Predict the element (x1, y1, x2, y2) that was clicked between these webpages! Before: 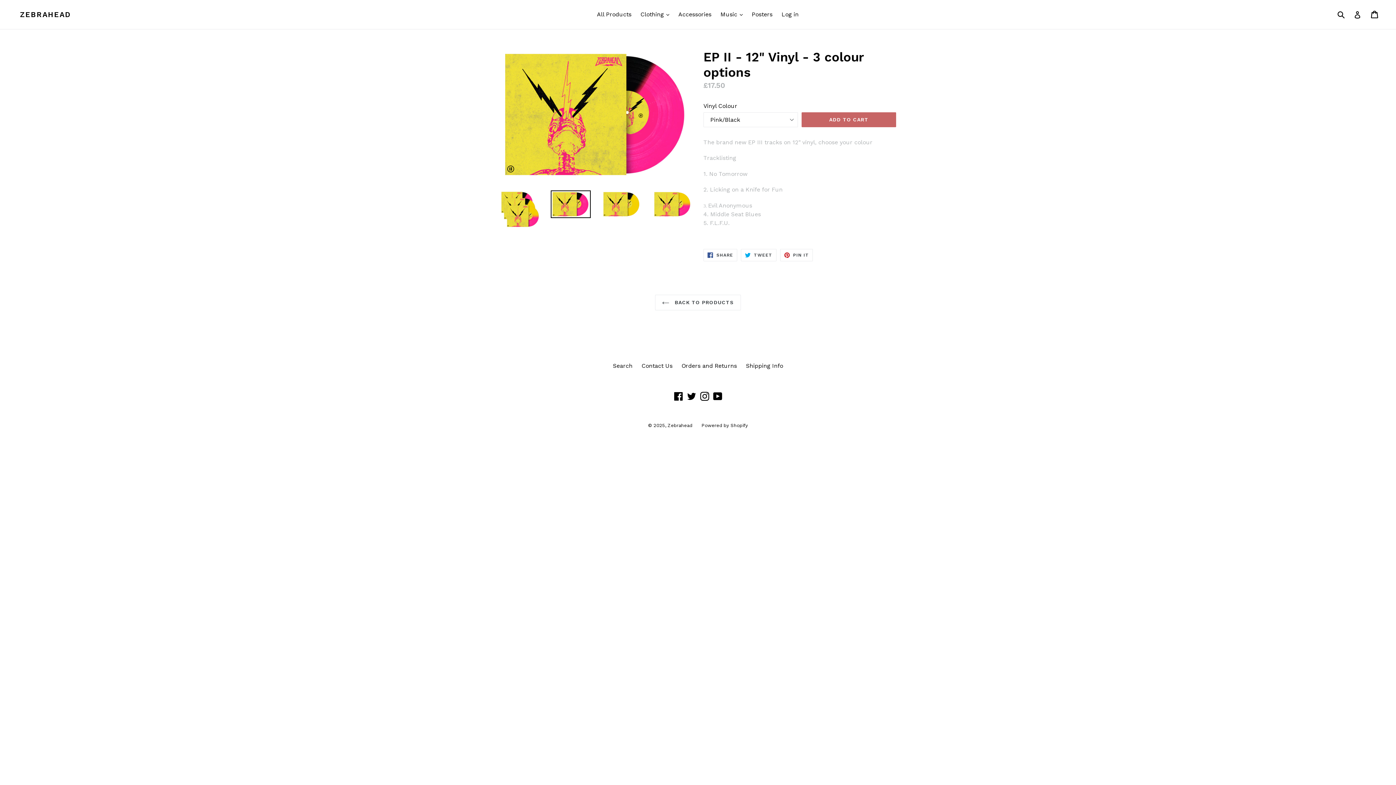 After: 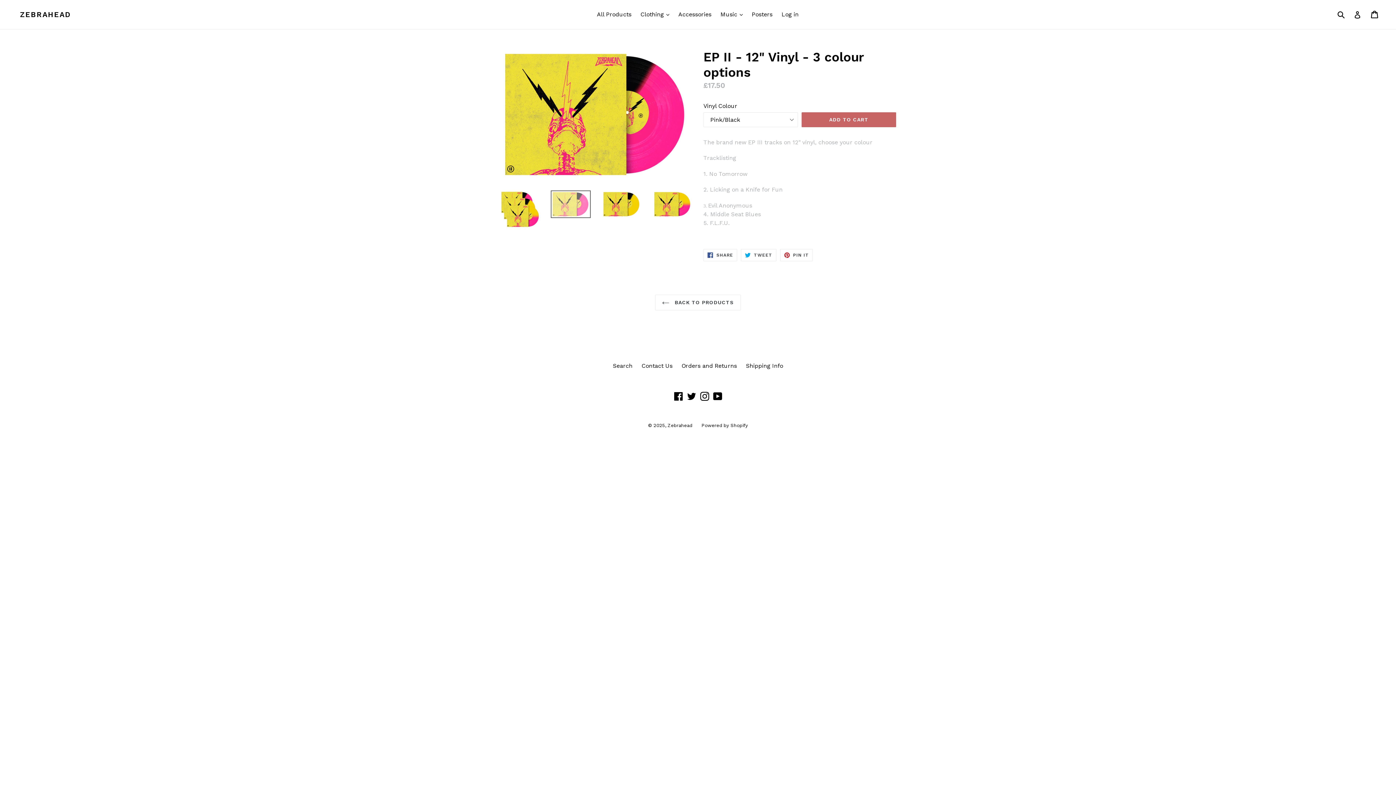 Action: bbox: (550, 190, 590, 218)